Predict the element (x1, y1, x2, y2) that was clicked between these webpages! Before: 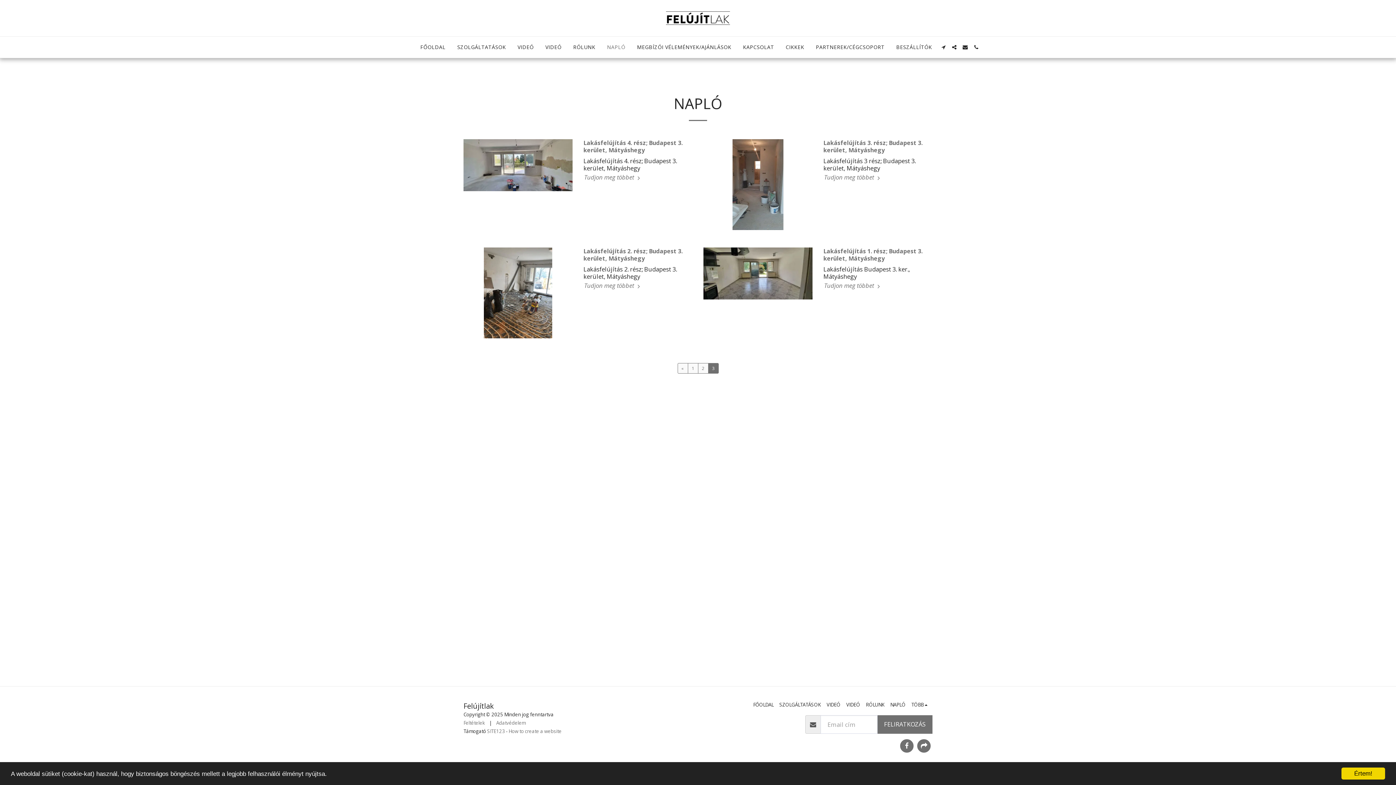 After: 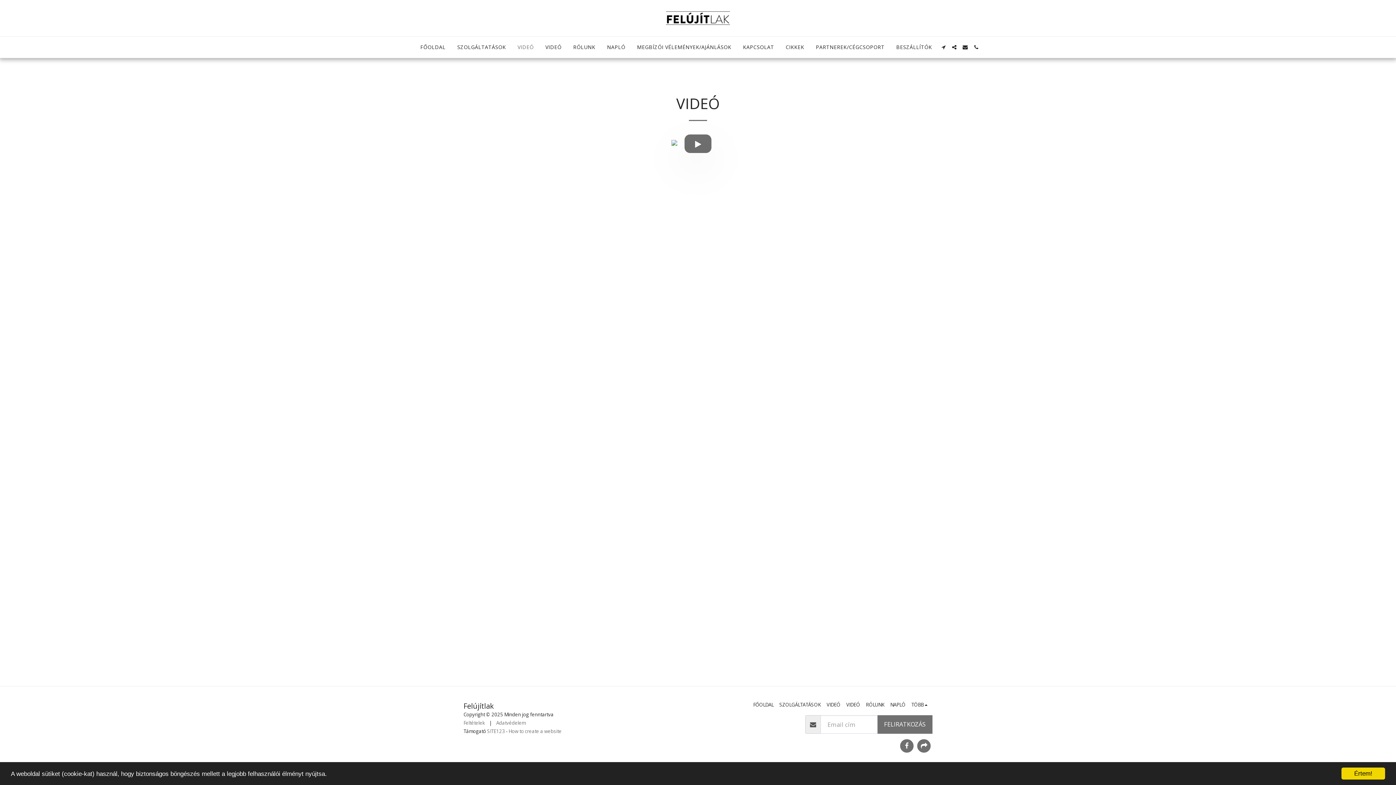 Action: bbox: (826, 701, 840, 708) label: VIDEÓ